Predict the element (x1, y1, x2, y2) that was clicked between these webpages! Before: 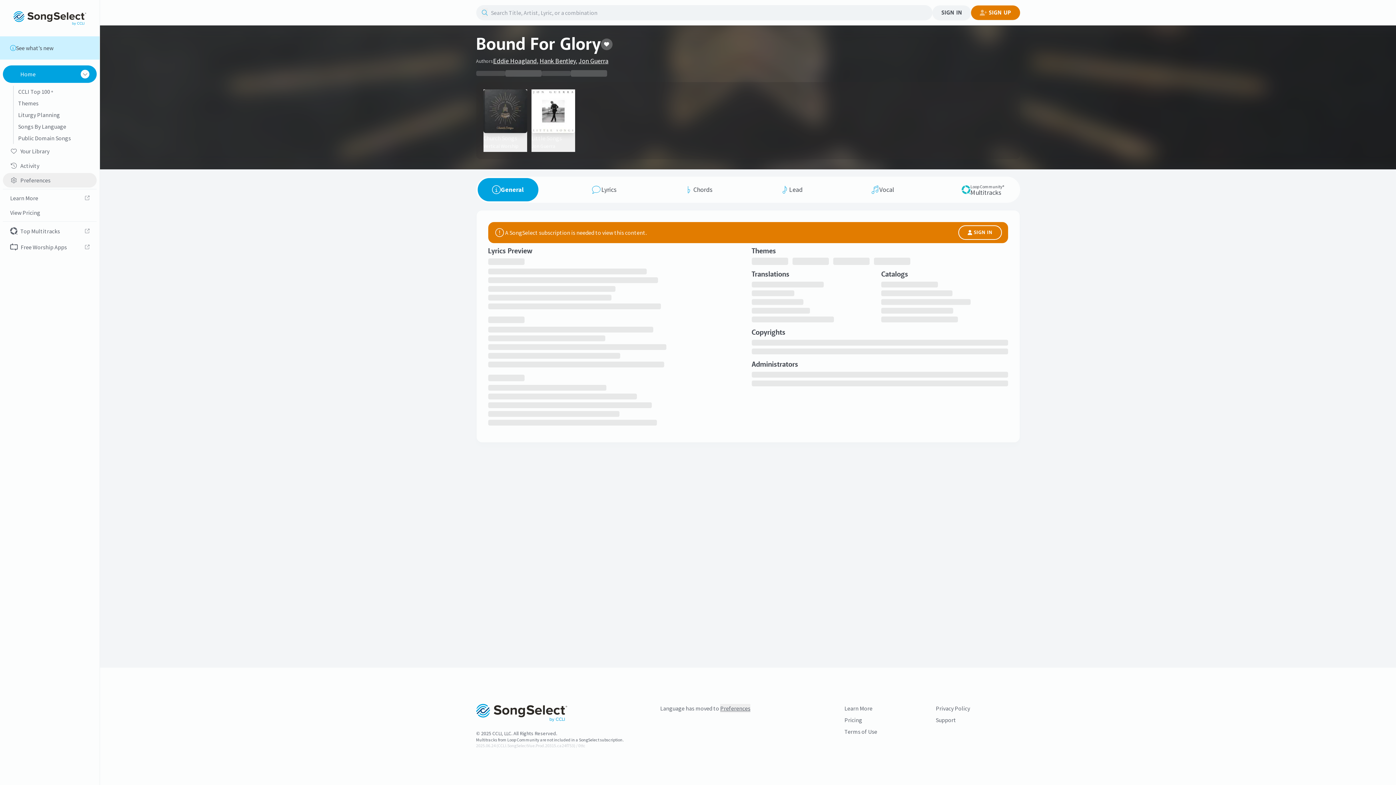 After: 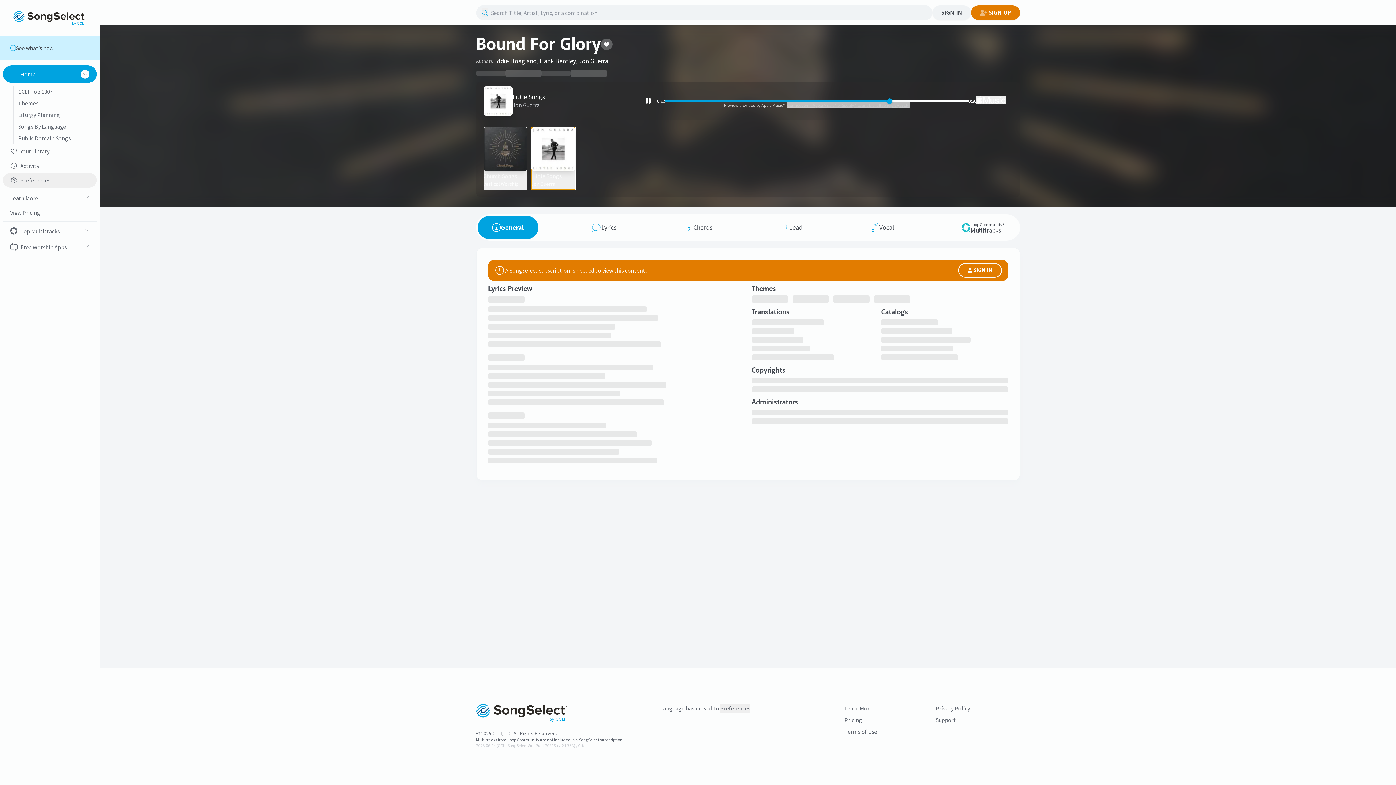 Action: label: Little Songs
Jon Guerra bbox: (531, 89, 575, 152)